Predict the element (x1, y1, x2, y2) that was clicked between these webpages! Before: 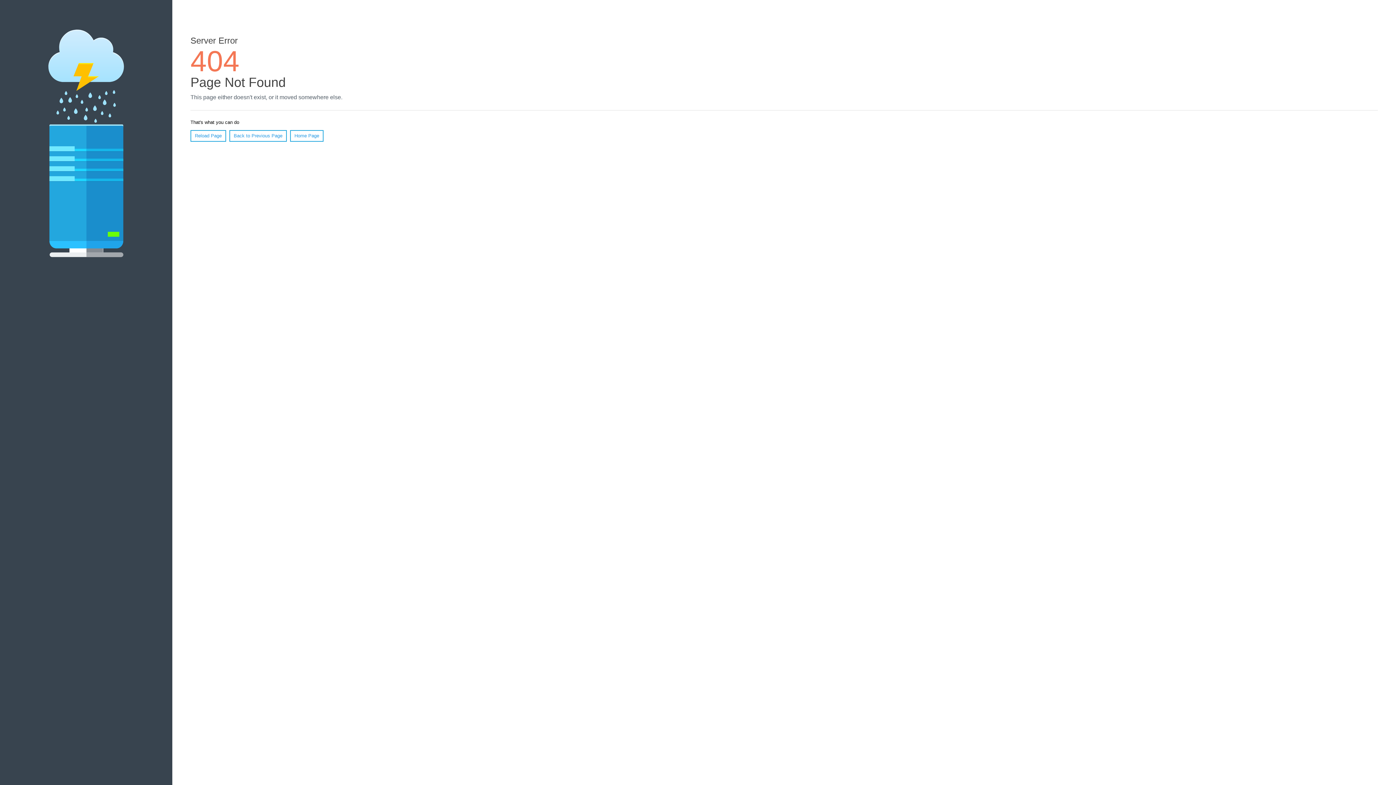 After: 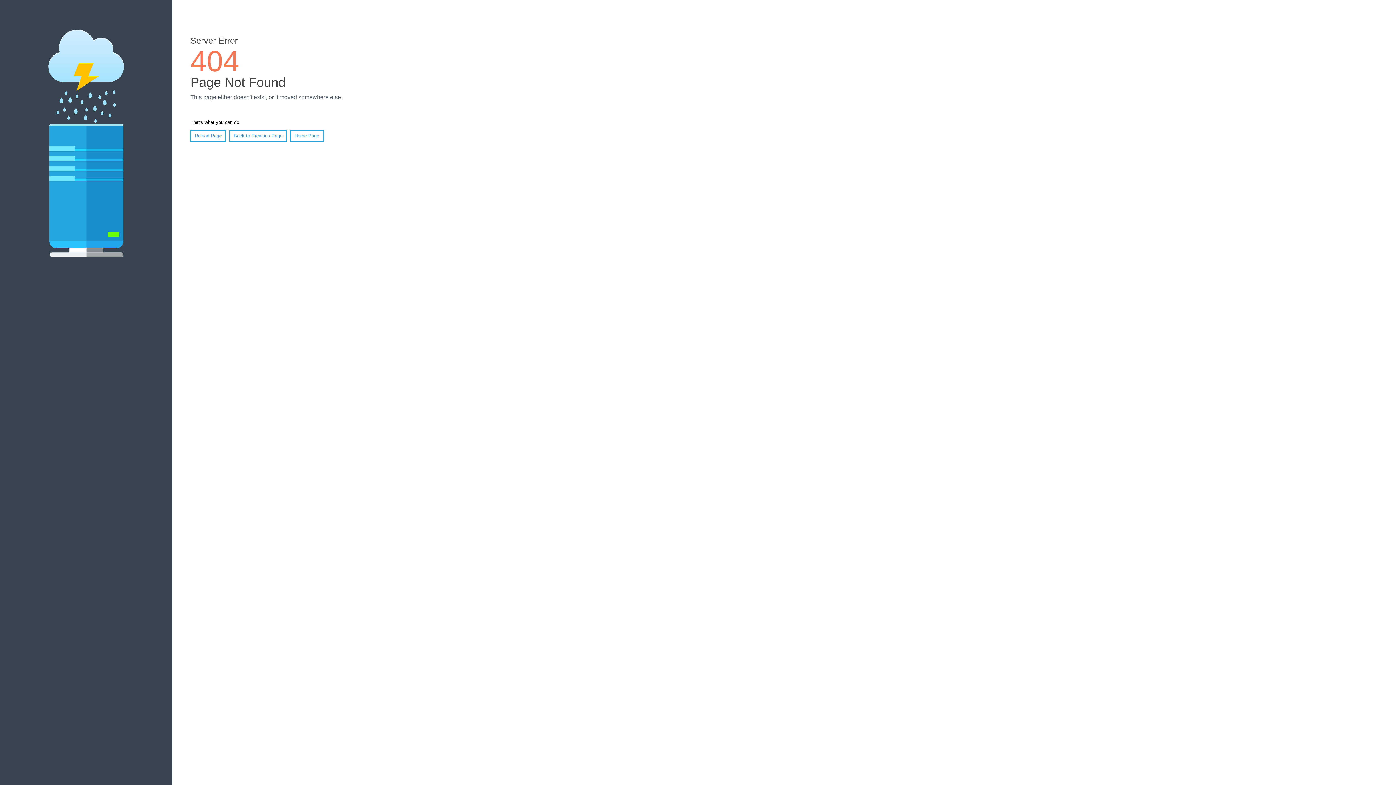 Action: bbox: (190, 130, 226, 141) label: Reload Page